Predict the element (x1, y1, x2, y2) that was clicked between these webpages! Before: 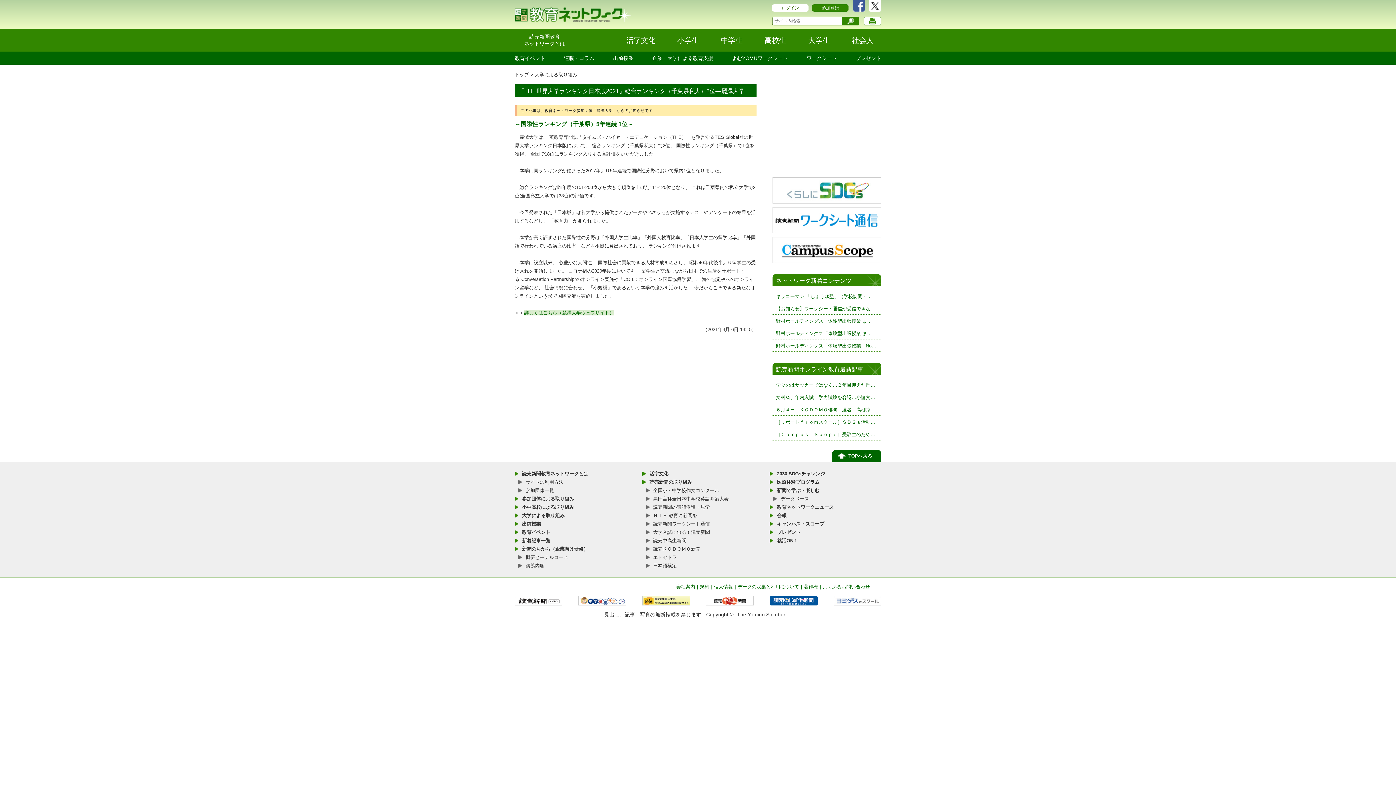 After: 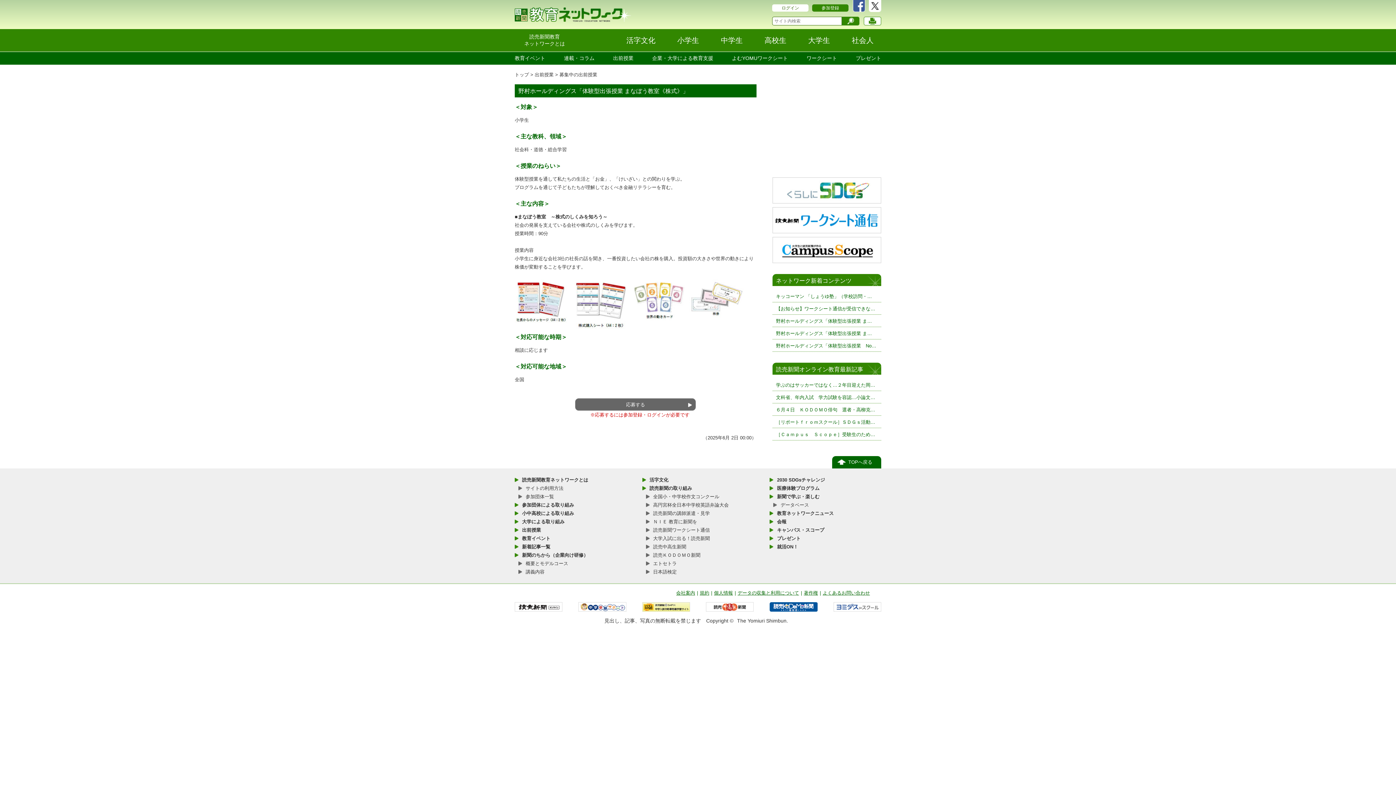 Action: label: 野村ホールディングス「体験型出張授業 ま… bbox: (772, 314, 881, 326)